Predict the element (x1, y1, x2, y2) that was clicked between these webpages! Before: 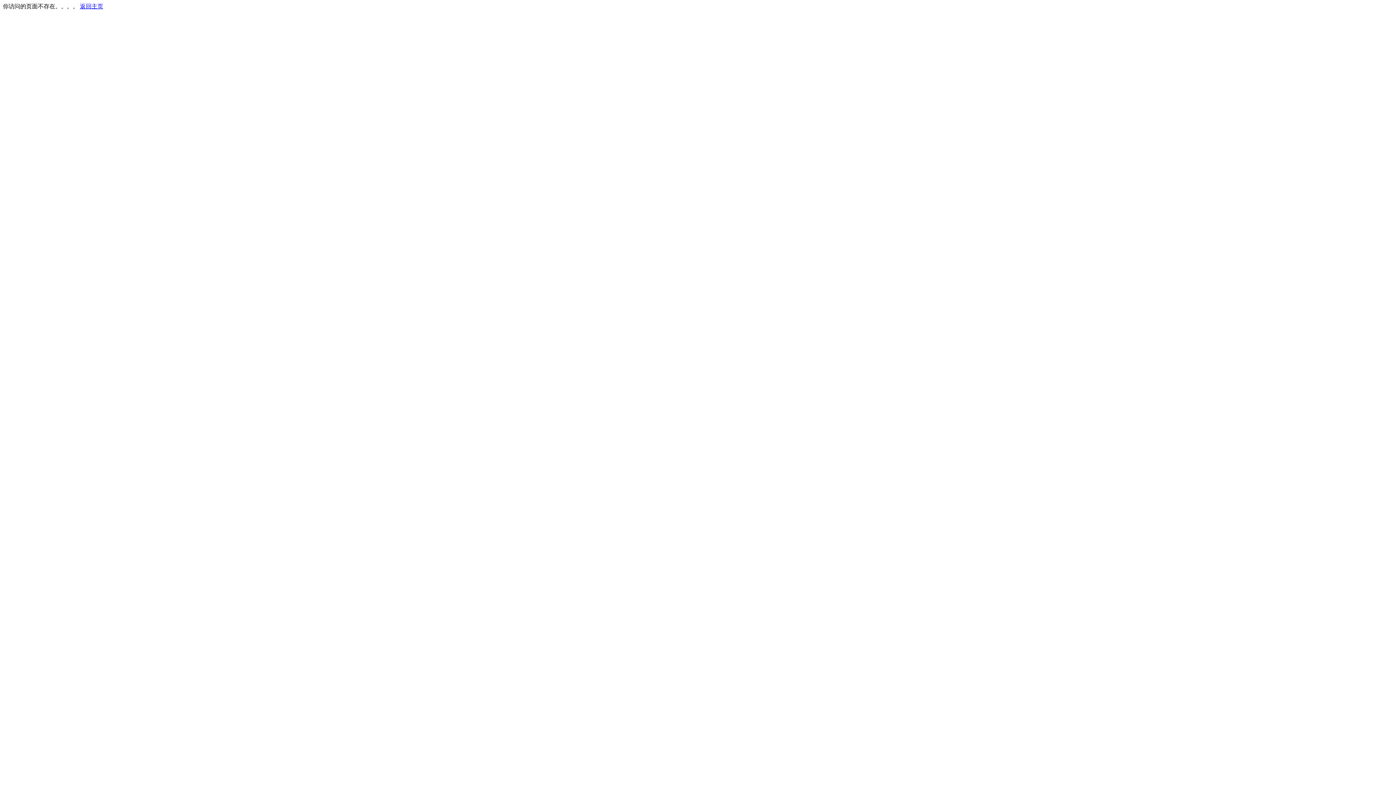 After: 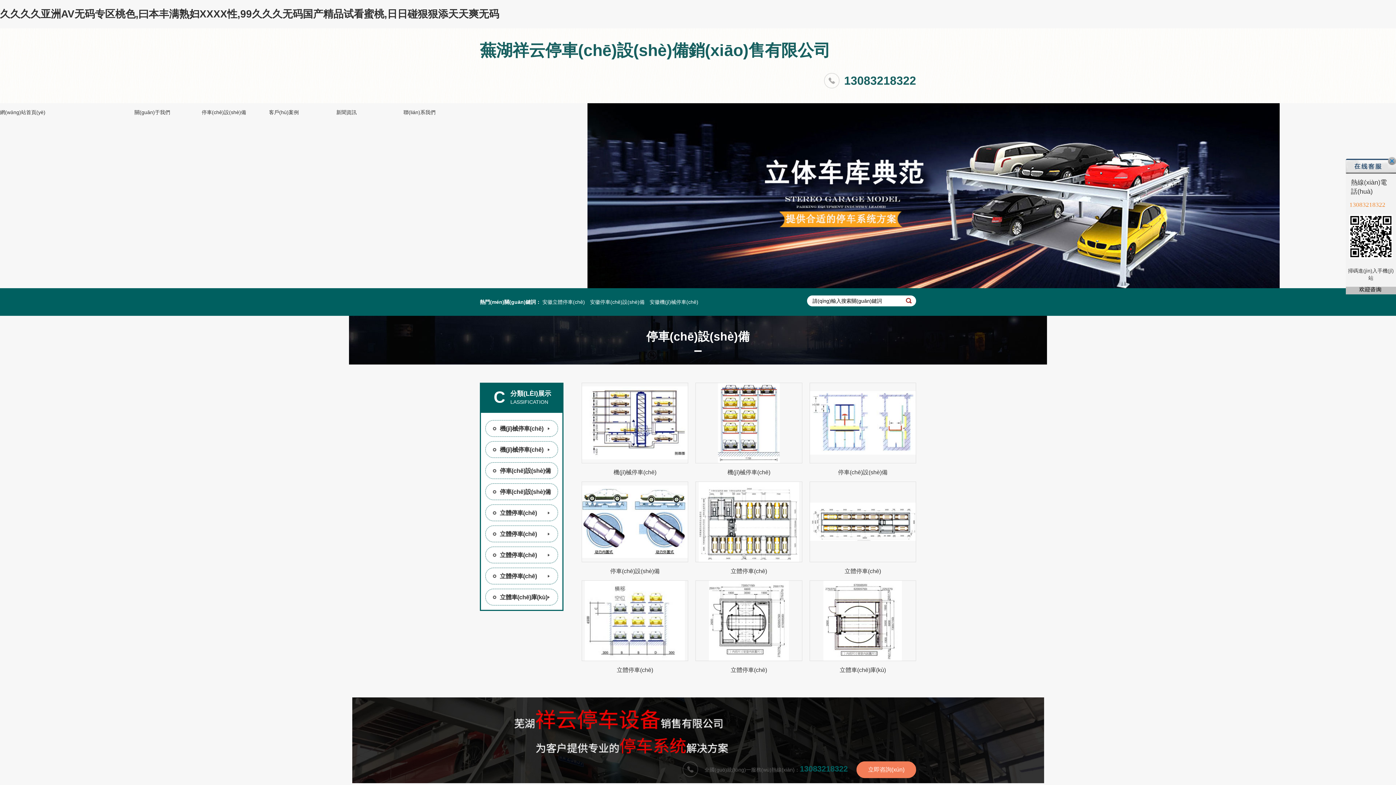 Action: bbox: (80, 3, 103, 9) label: 返回主页